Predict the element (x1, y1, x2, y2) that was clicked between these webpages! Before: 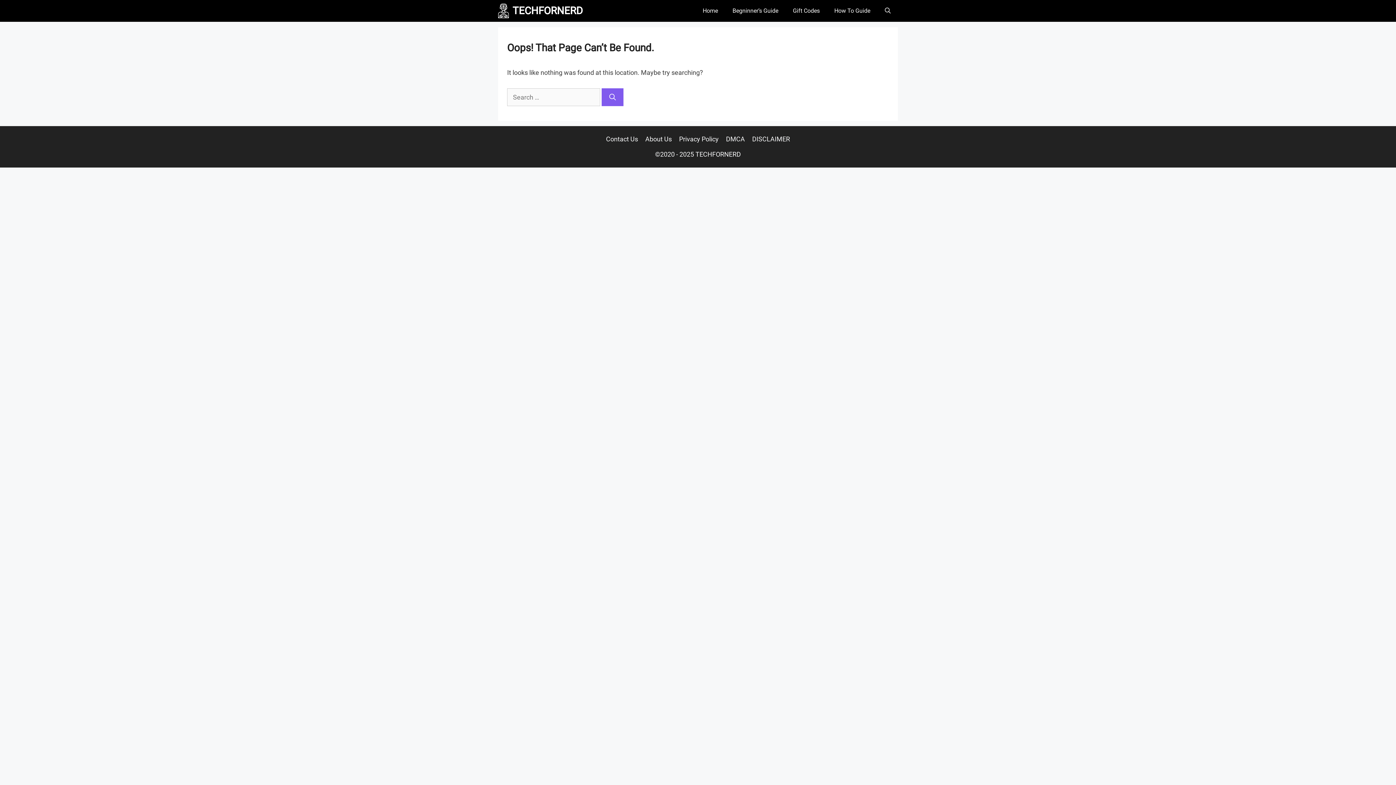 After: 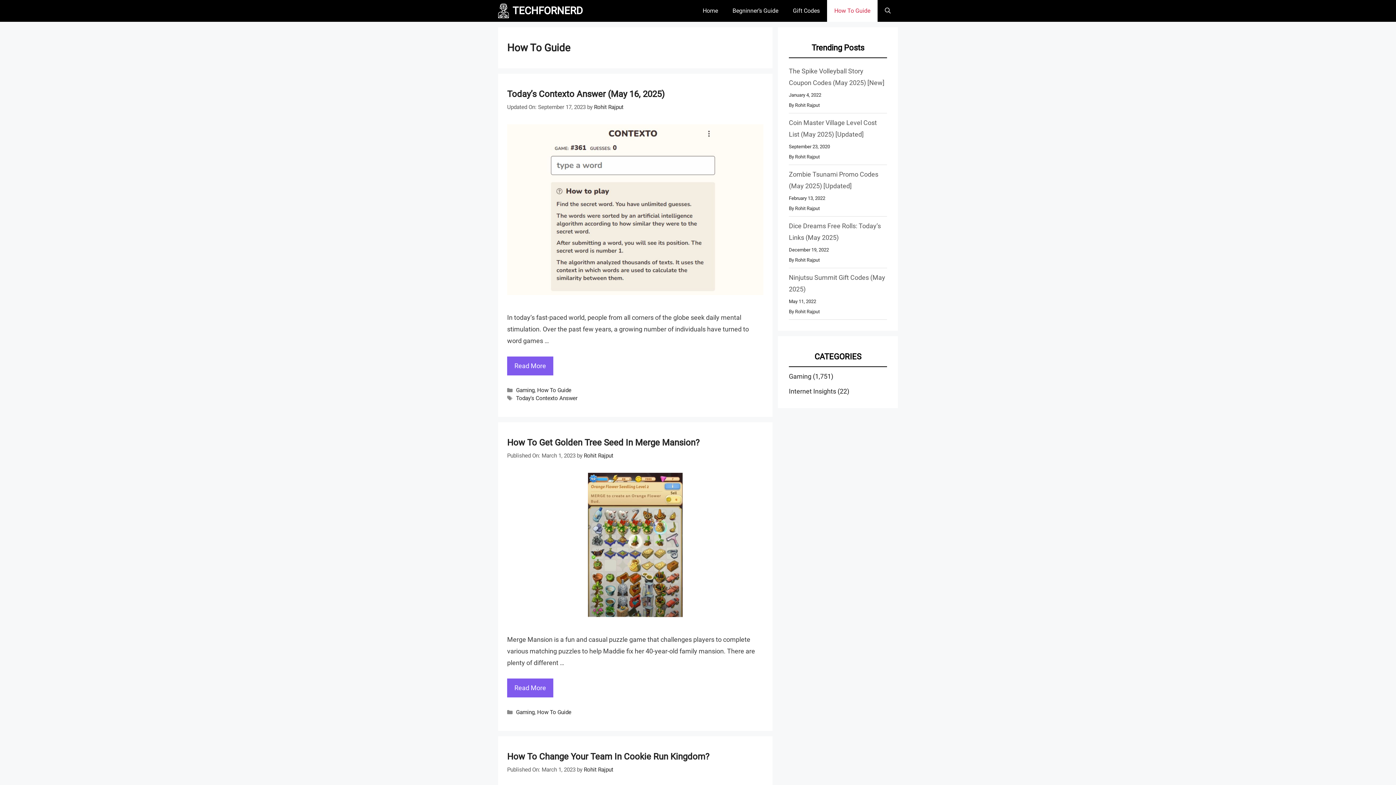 Action: bbox: (827, 0, 877, 21) label: How To Guide